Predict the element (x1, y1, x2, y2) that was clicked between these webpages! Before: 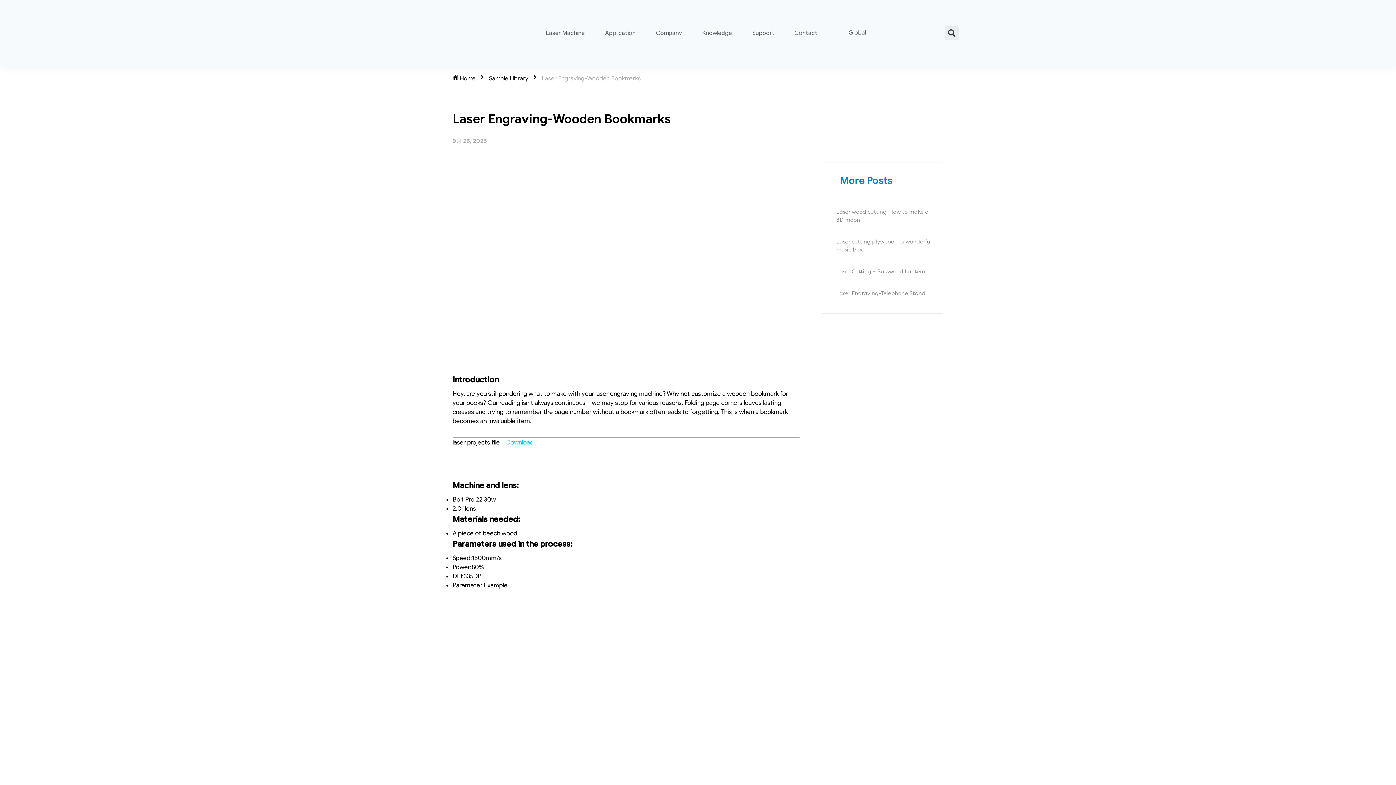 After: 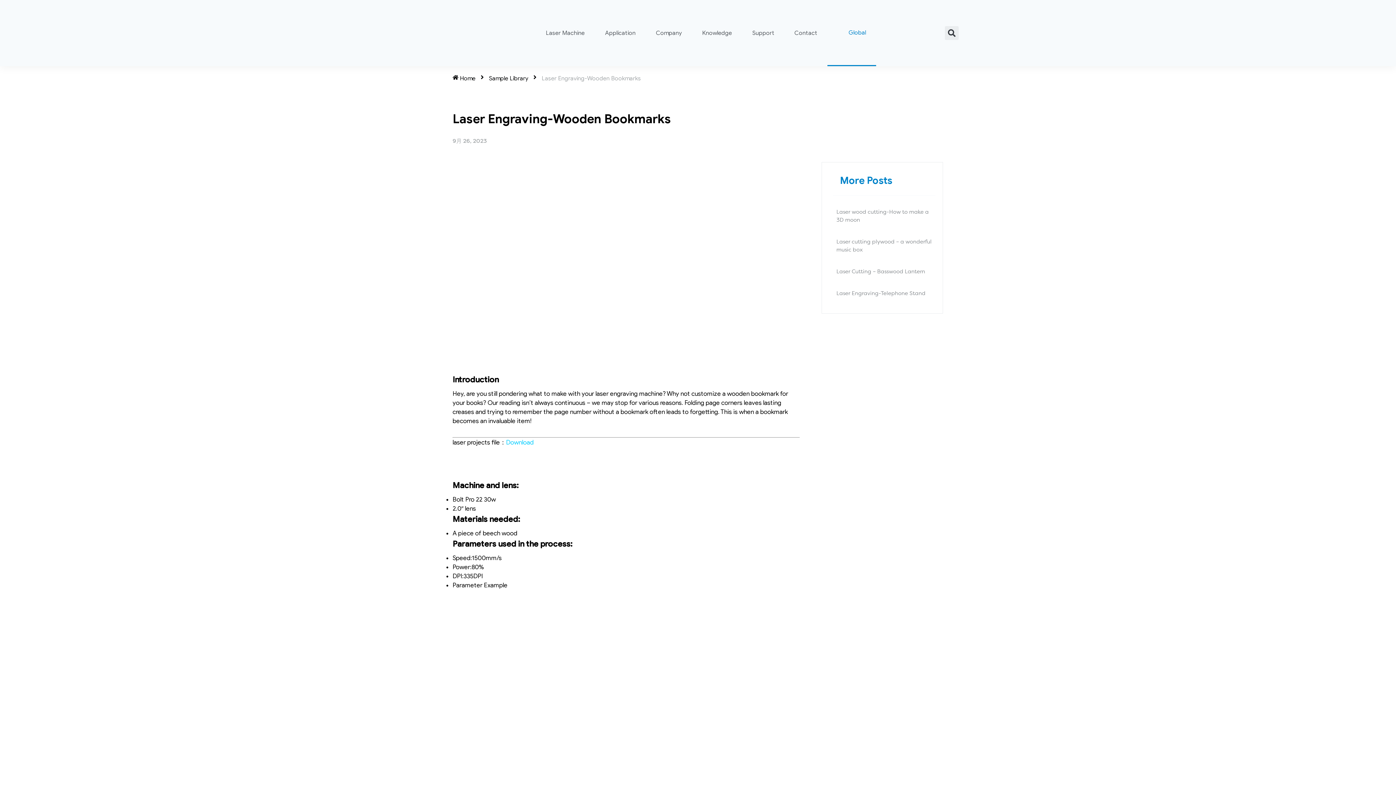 Action: label: Global bbox: (827, 0, 876, 66)